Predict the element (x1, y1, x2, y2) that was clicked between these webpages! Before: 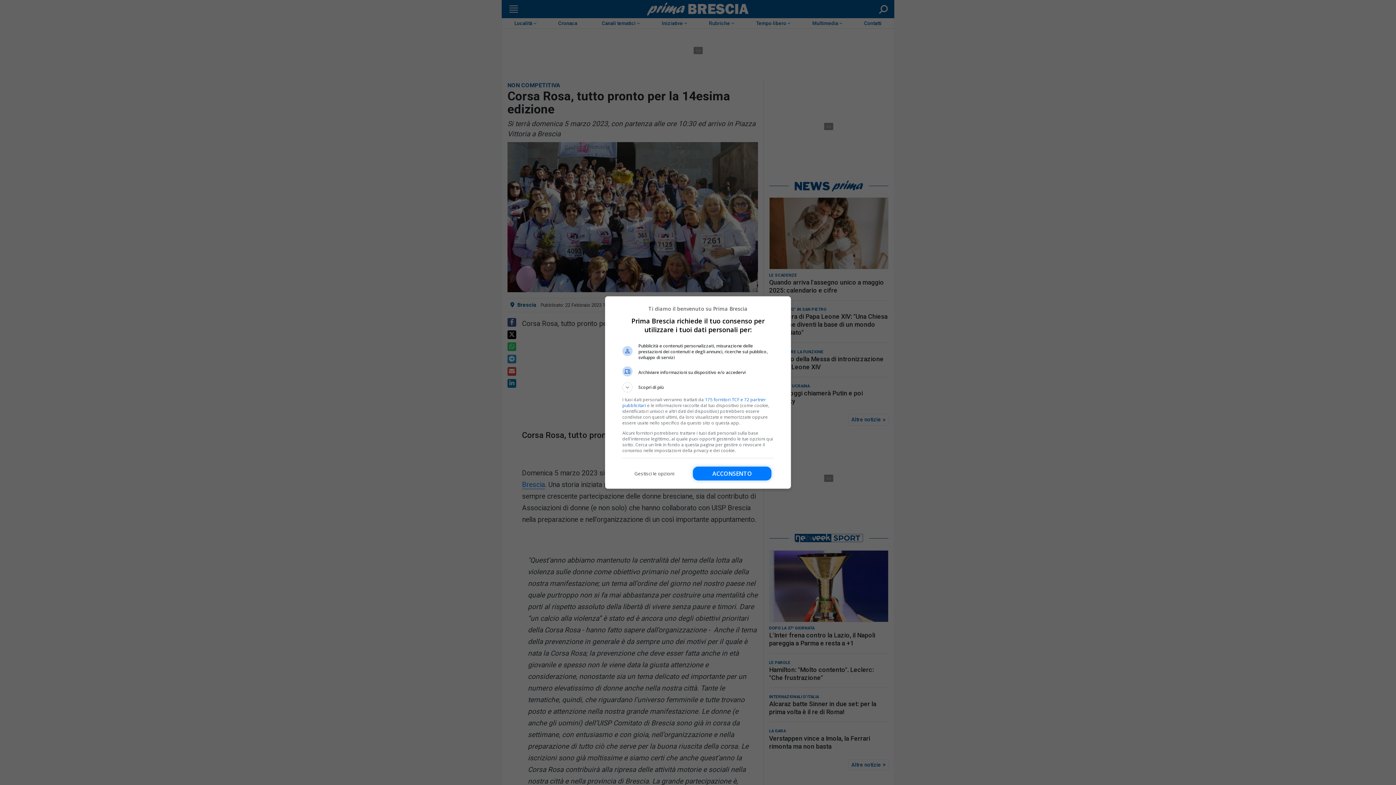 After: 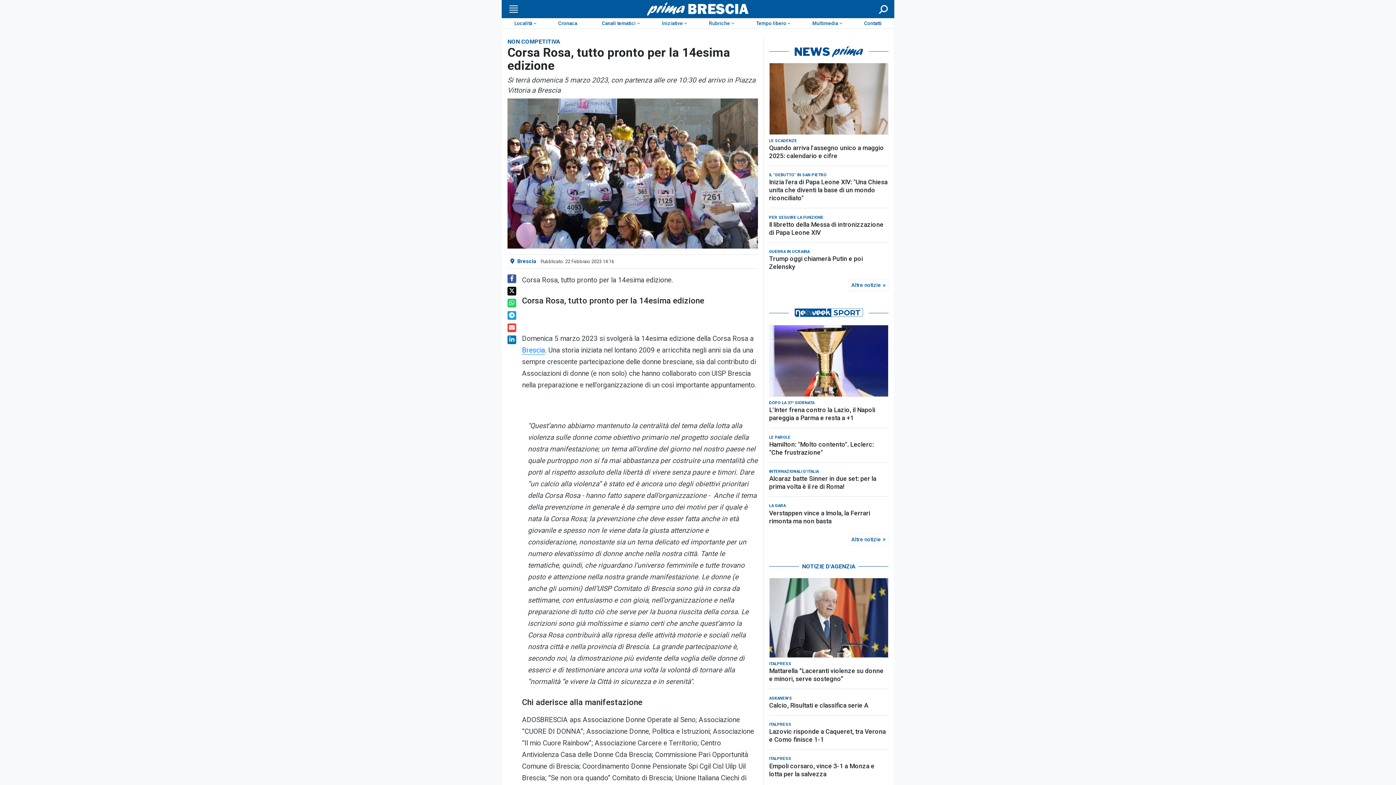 Action: bbox: (693, 466, 771, 480) label: Acconsento